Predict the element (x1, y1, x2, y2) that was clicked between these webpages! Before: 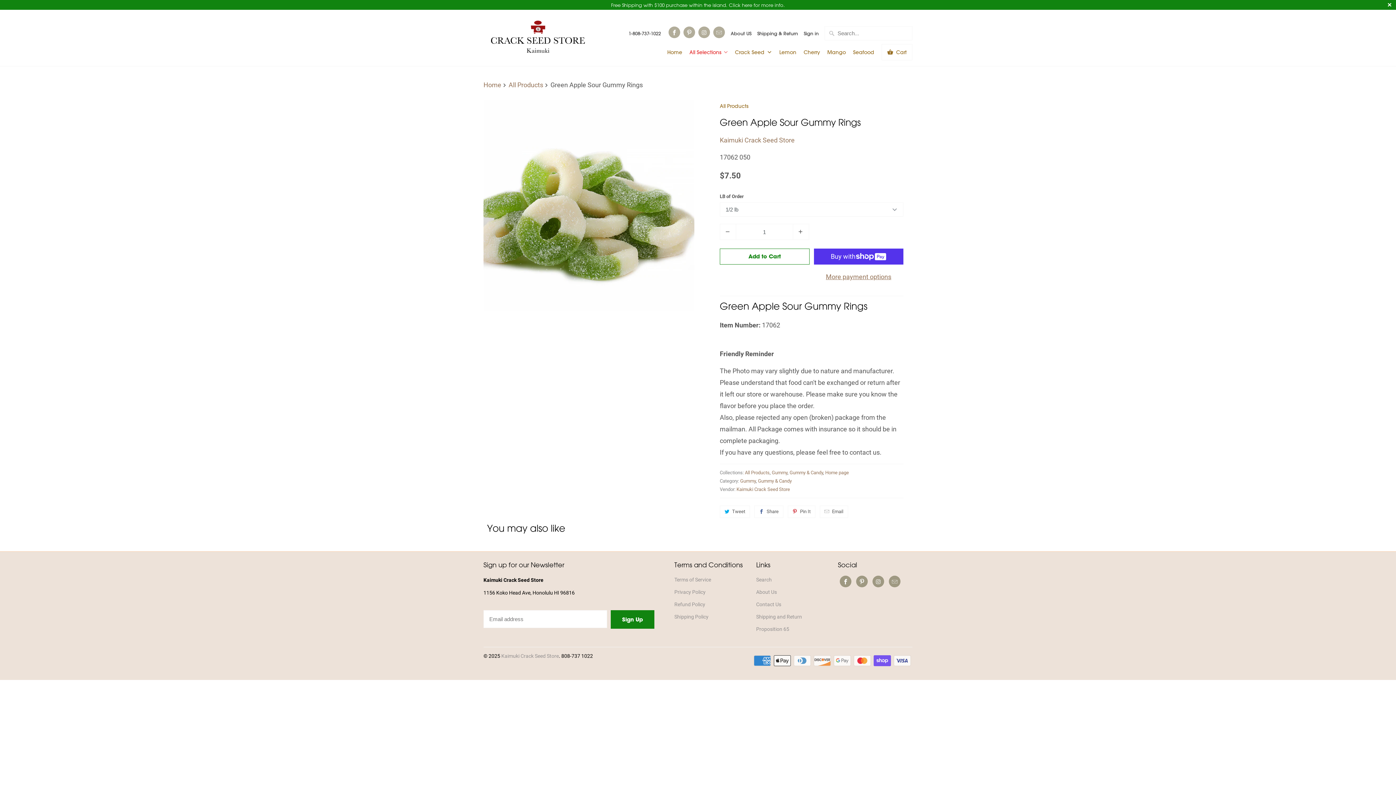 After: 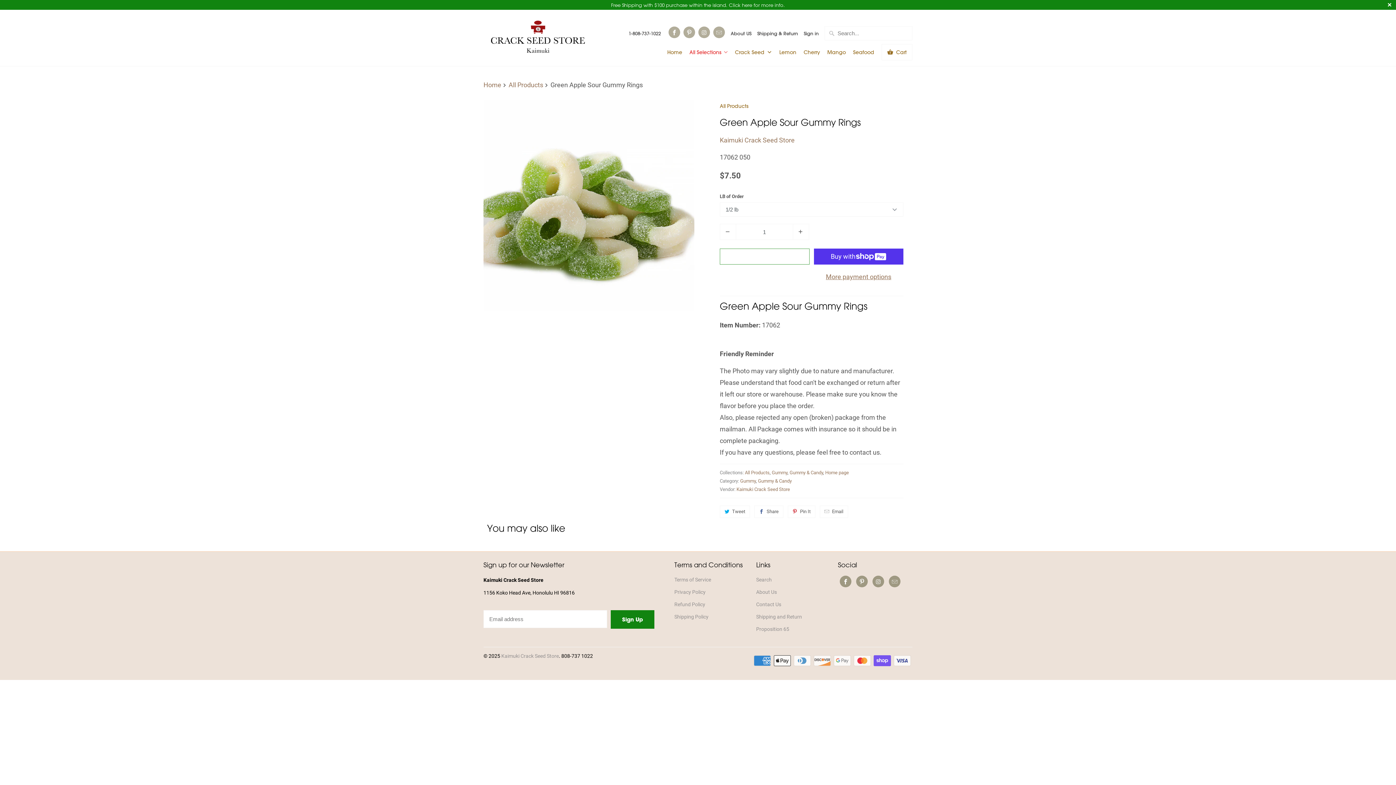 Action: bbox: (720, 248, 809, 264) label: Add to Cart